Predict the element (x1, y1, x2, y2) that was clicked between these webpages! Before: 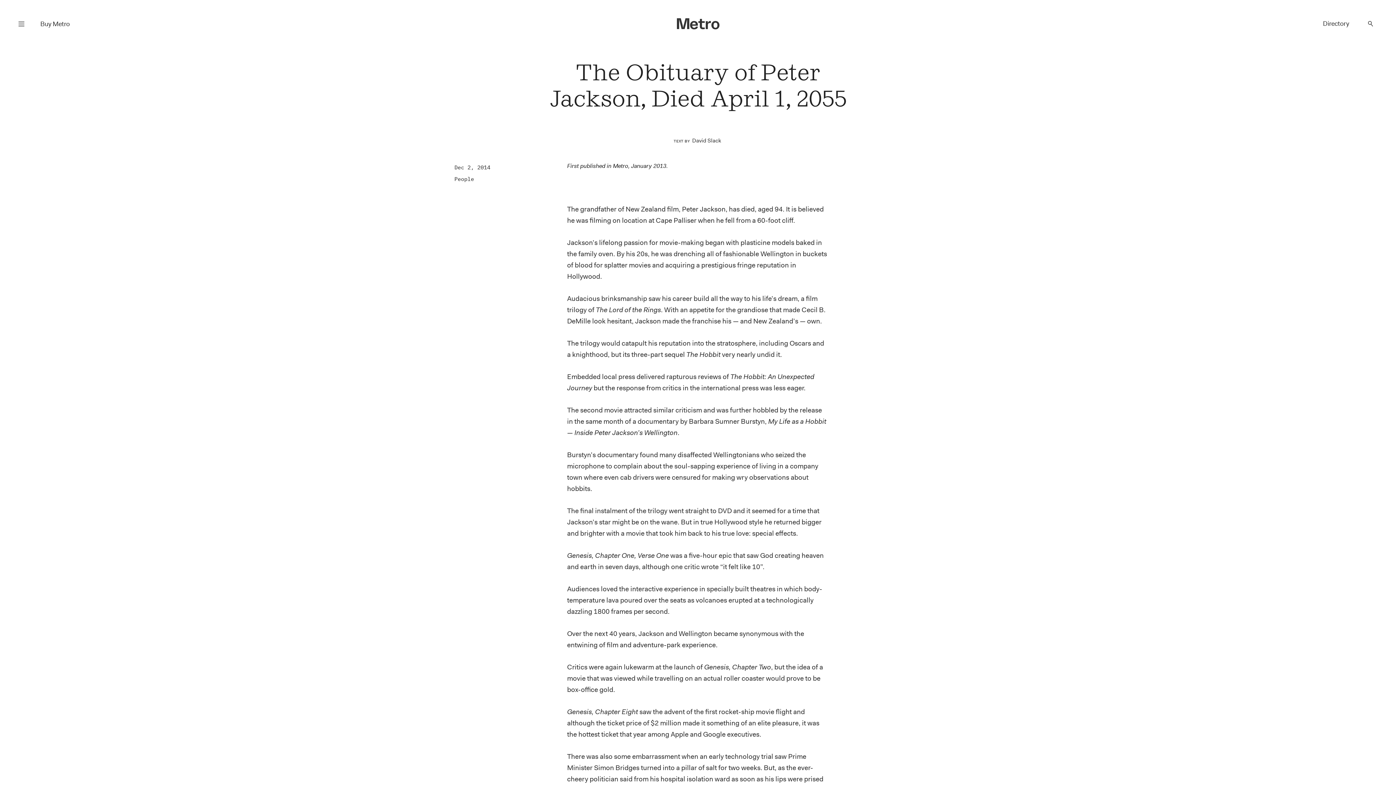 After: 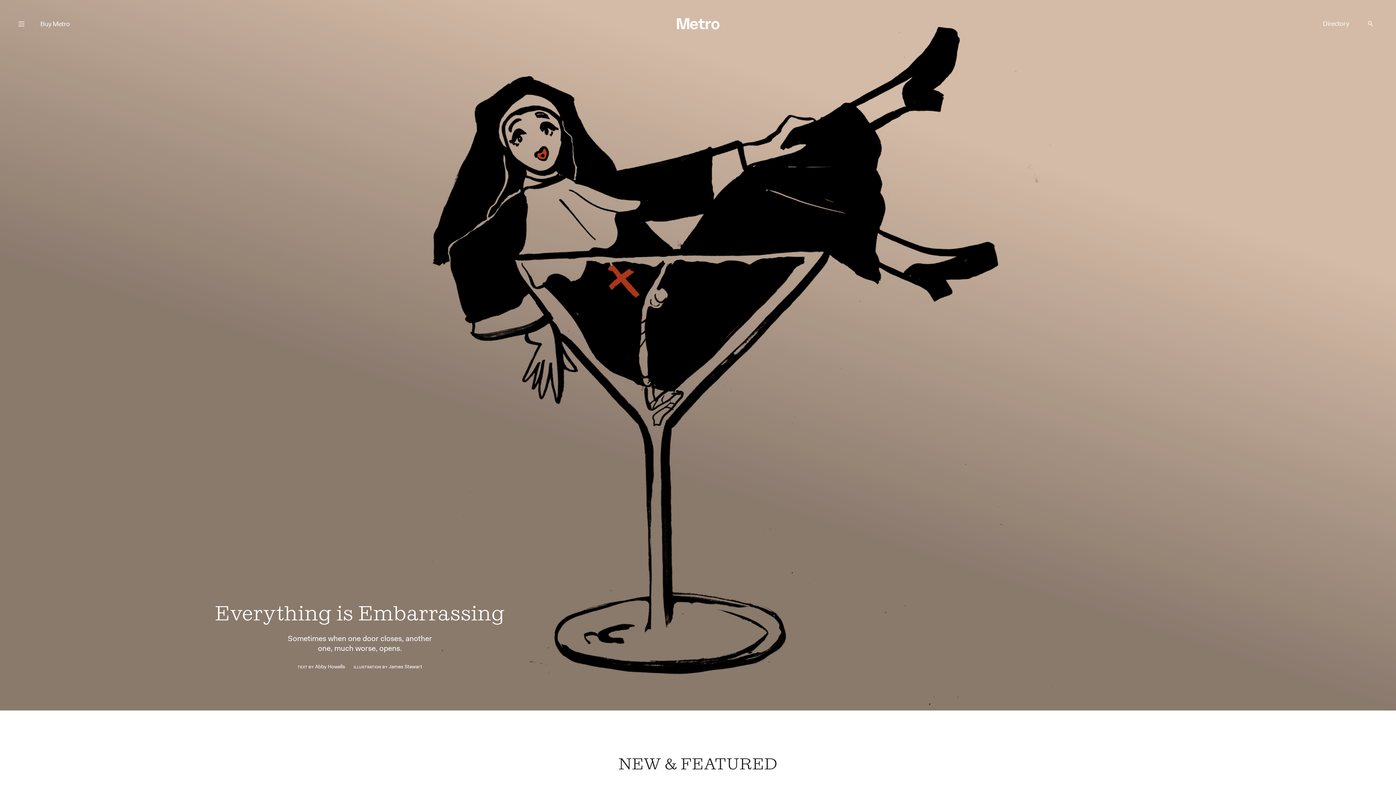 Action: bbox: (677, 18, 719, 29)